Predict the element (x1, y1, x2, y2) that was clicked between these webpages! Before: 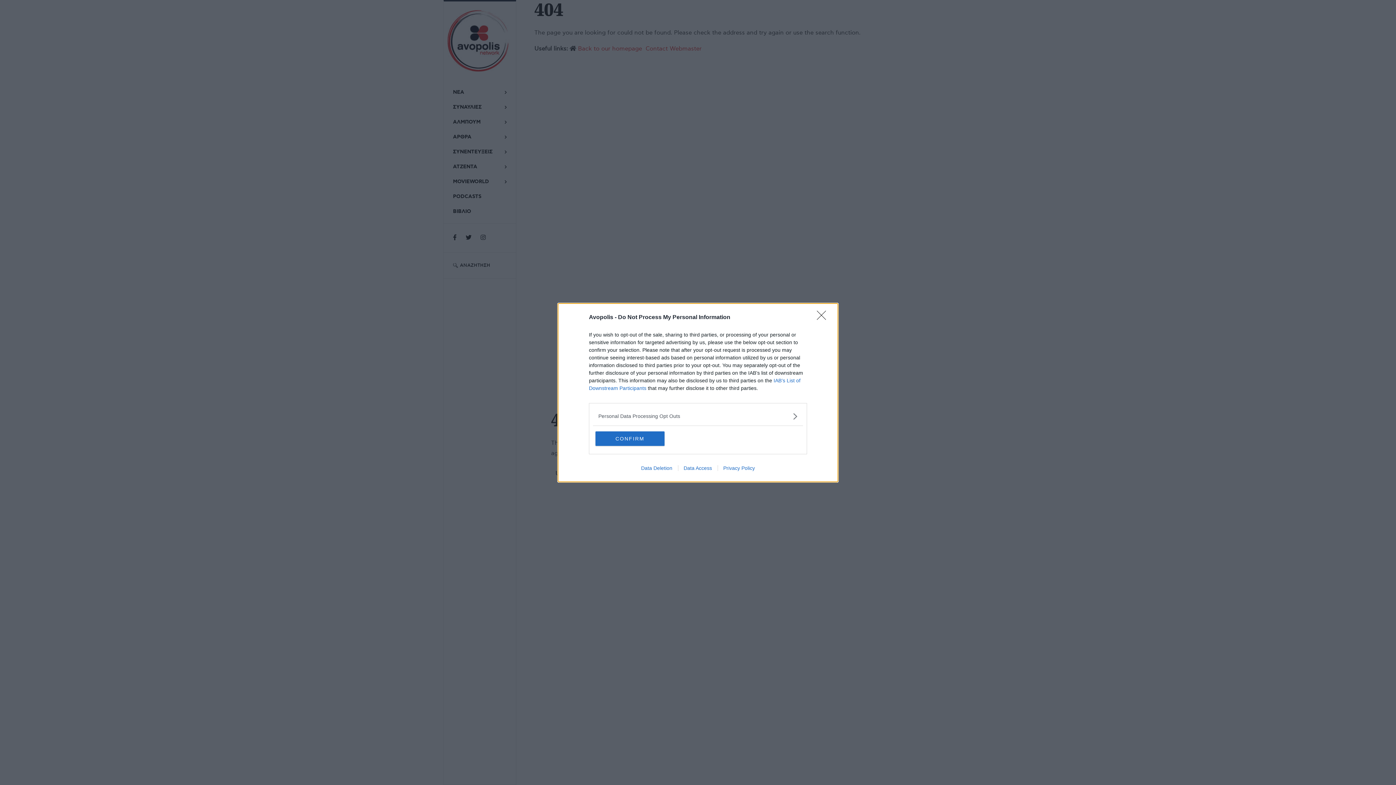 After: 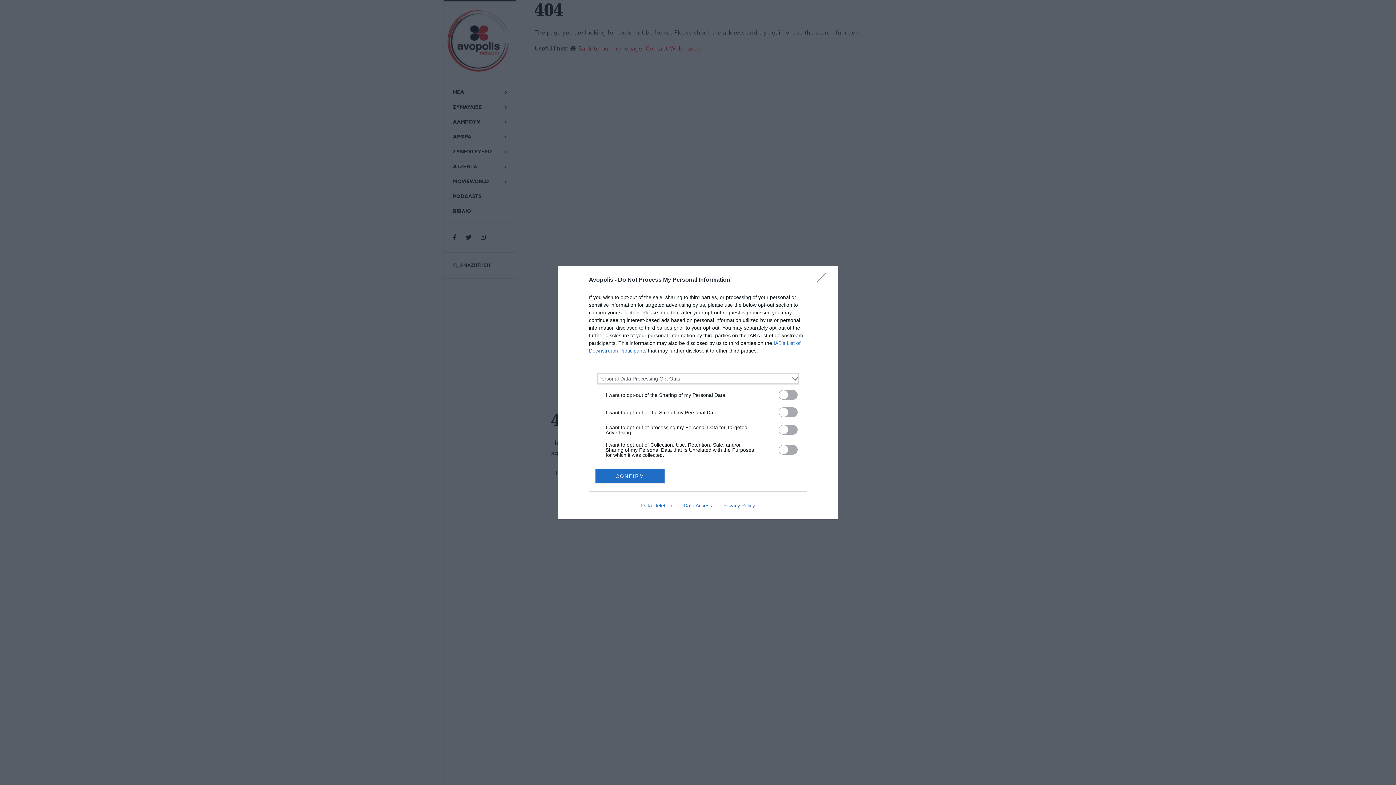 Action: bbox: (598, 412, 797, 420) label: Opt-Outs